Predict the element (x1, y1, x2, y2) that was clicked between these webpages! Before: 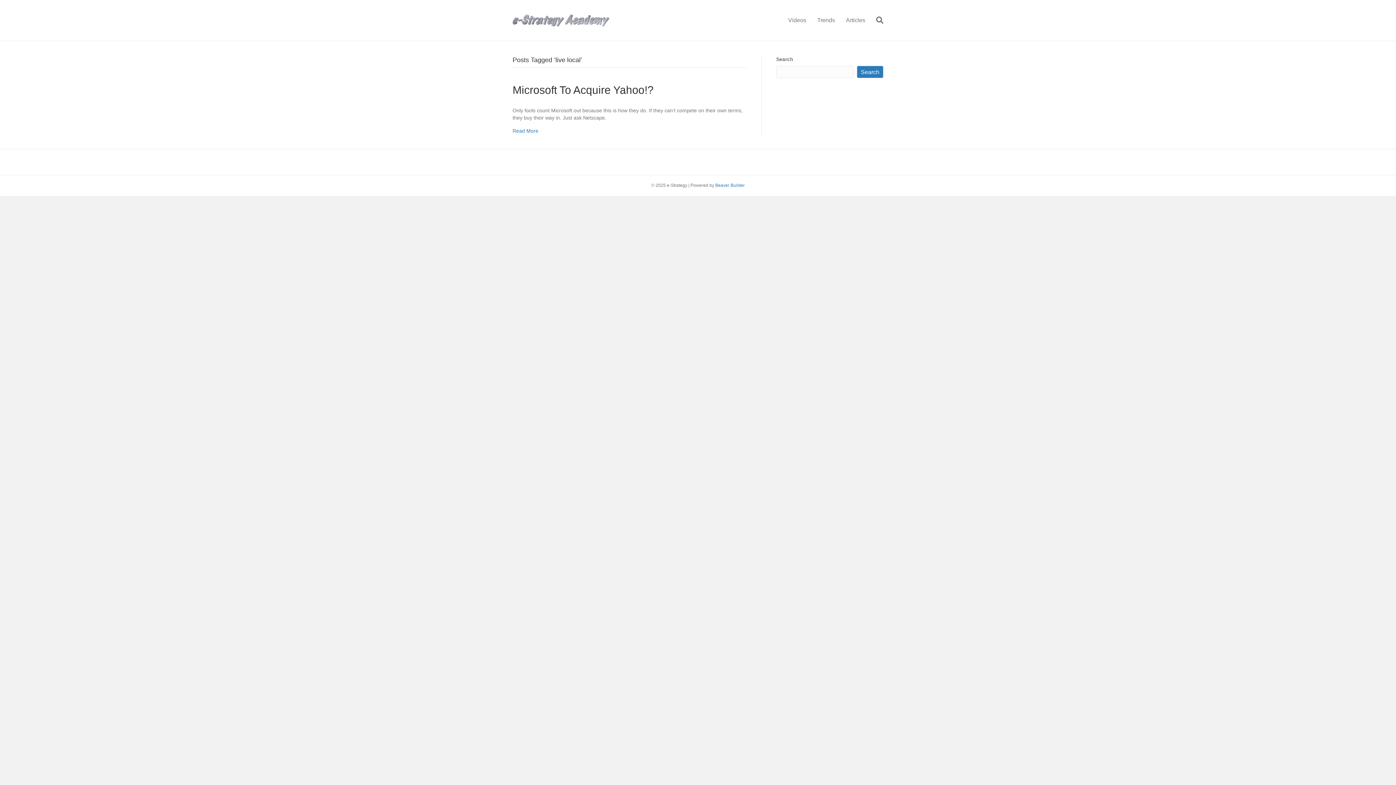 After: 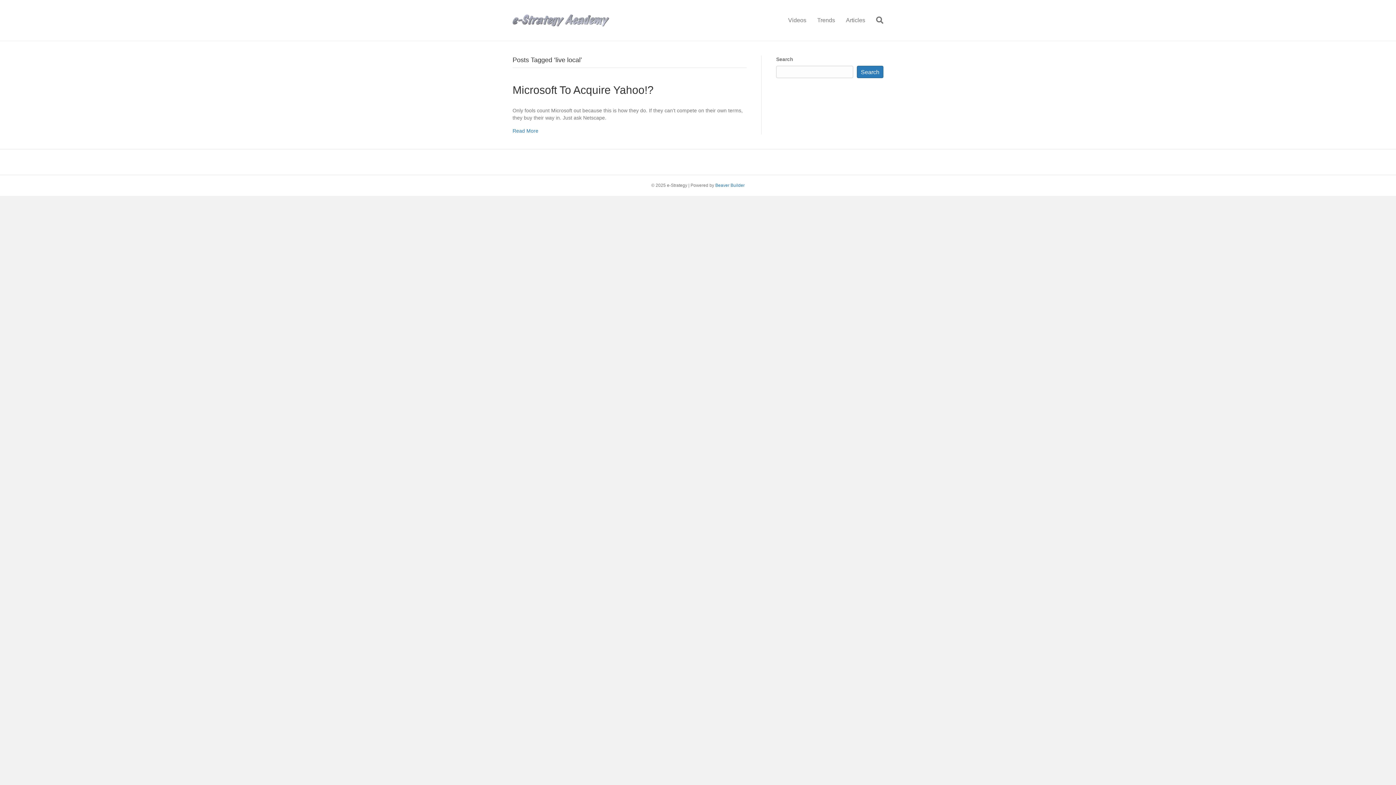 Action: label: Search bbox: (857, 65, 883, 78)